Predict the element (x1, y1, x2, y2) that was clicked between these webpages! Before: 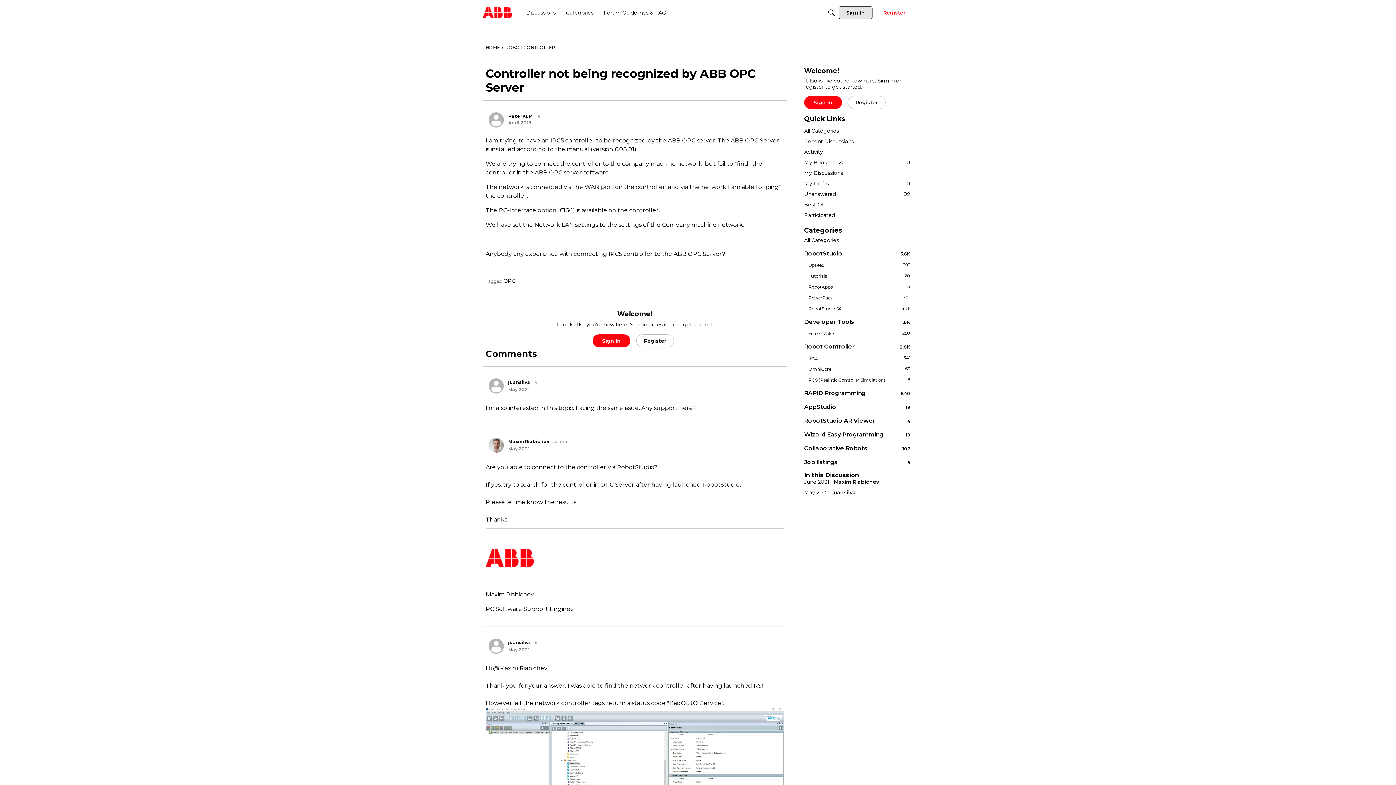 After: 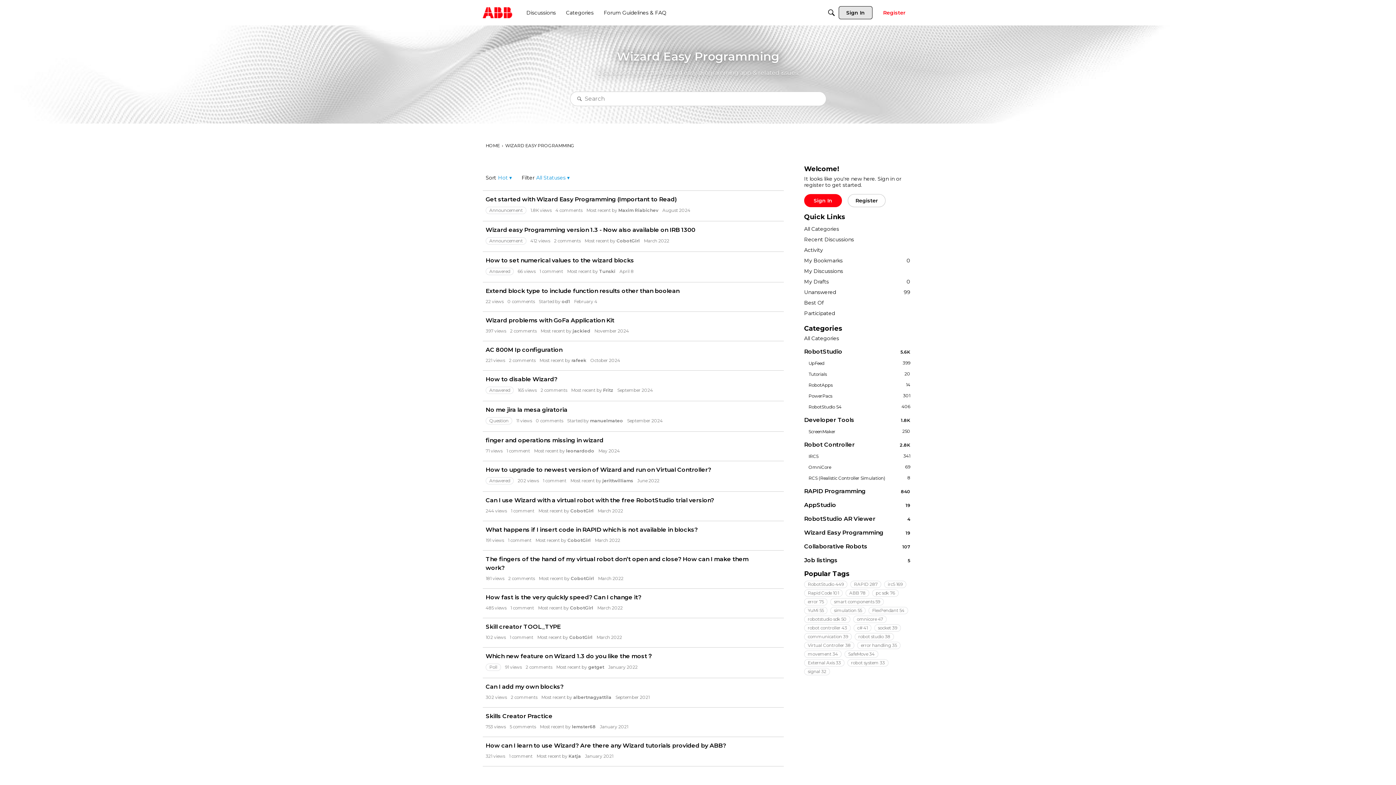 Action: label: 19
Wizard Easy Programming bbox: (804, 431, 910, 438)